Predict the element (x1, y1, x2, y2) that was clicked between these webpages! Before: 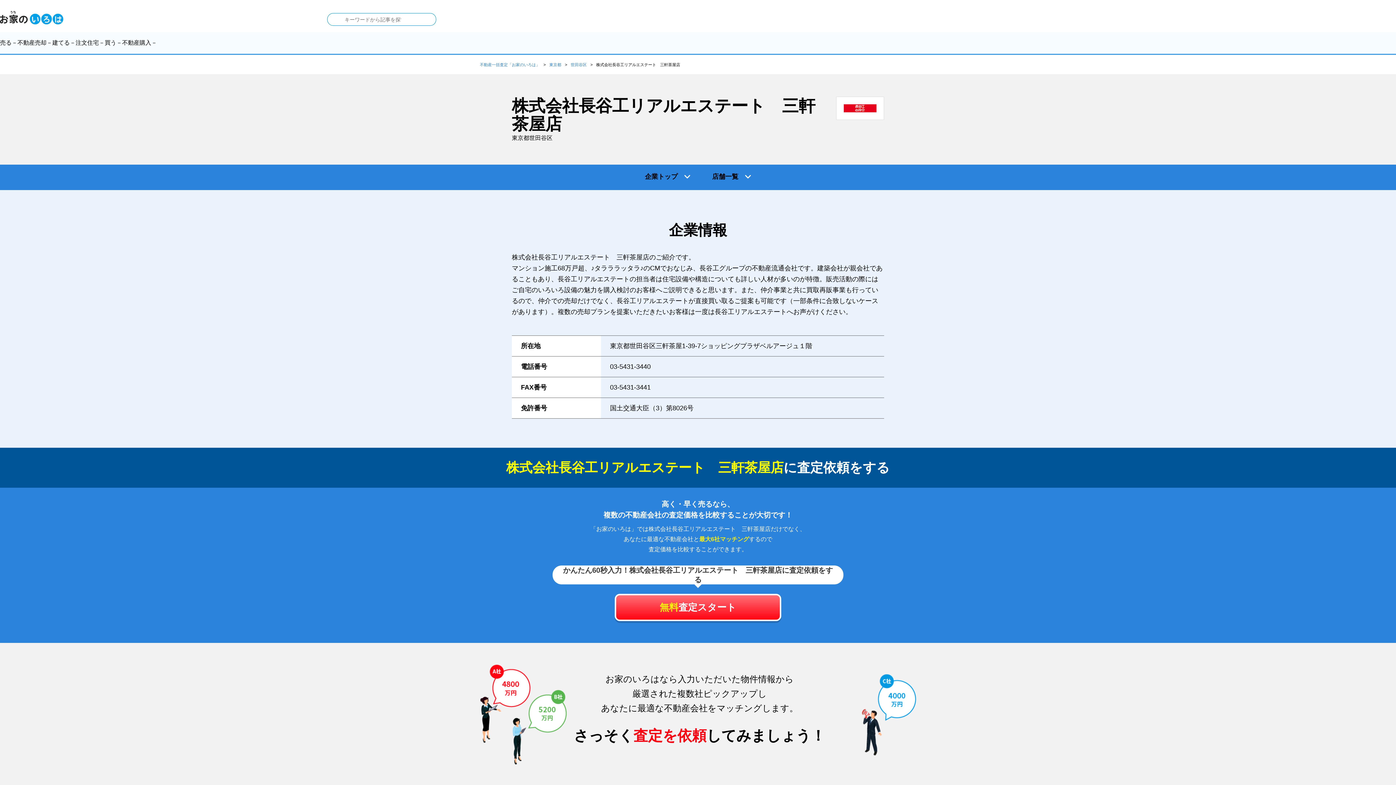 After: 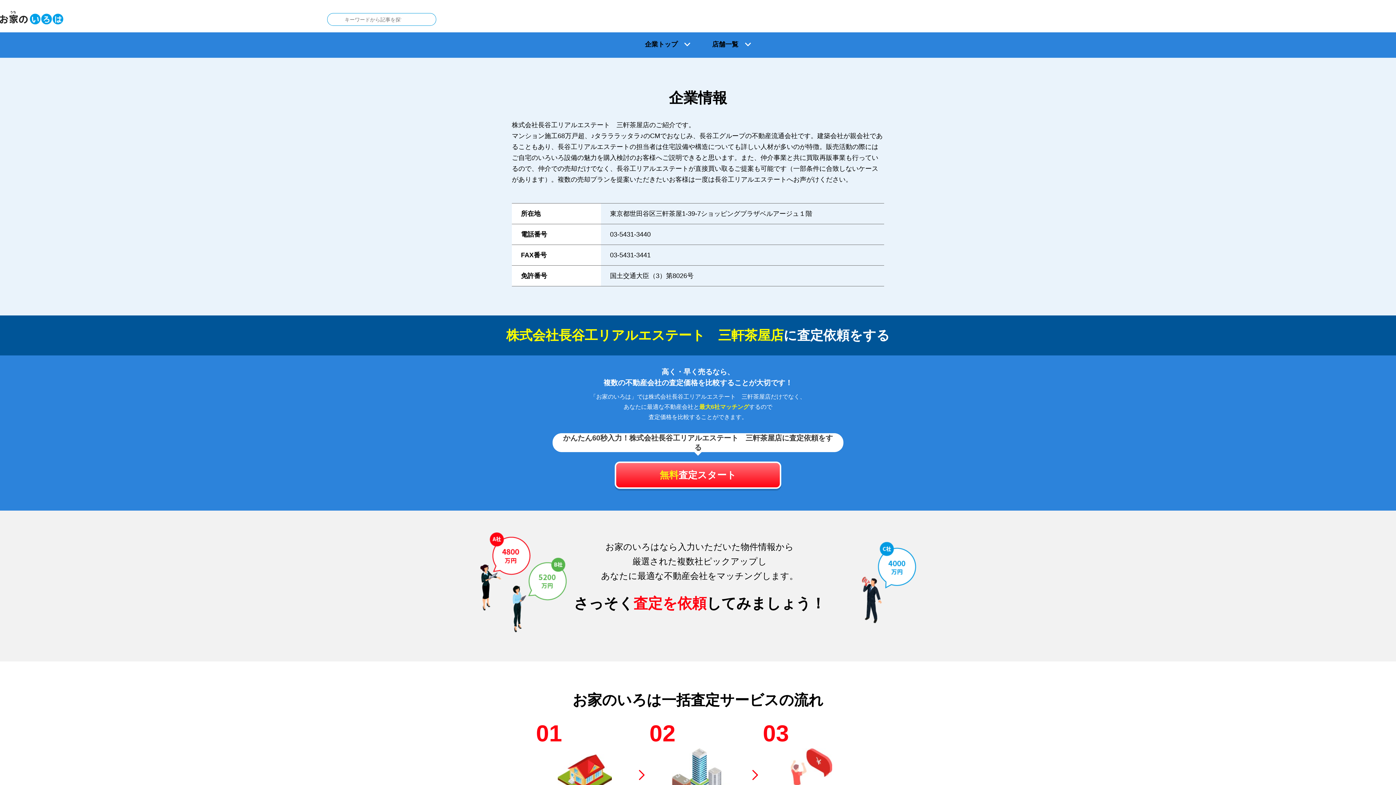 Action: label: 企業トップ bbox: (634, 164, 701, 190)